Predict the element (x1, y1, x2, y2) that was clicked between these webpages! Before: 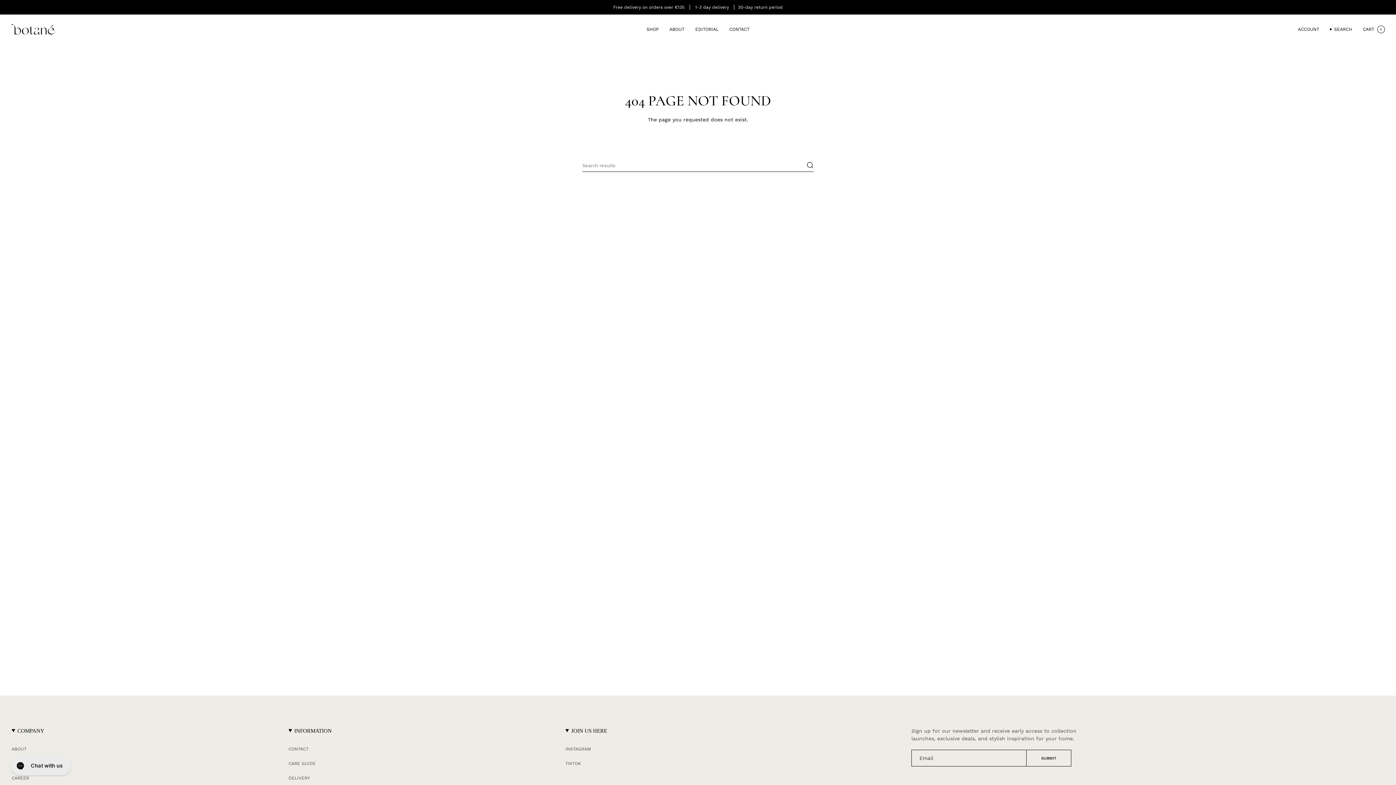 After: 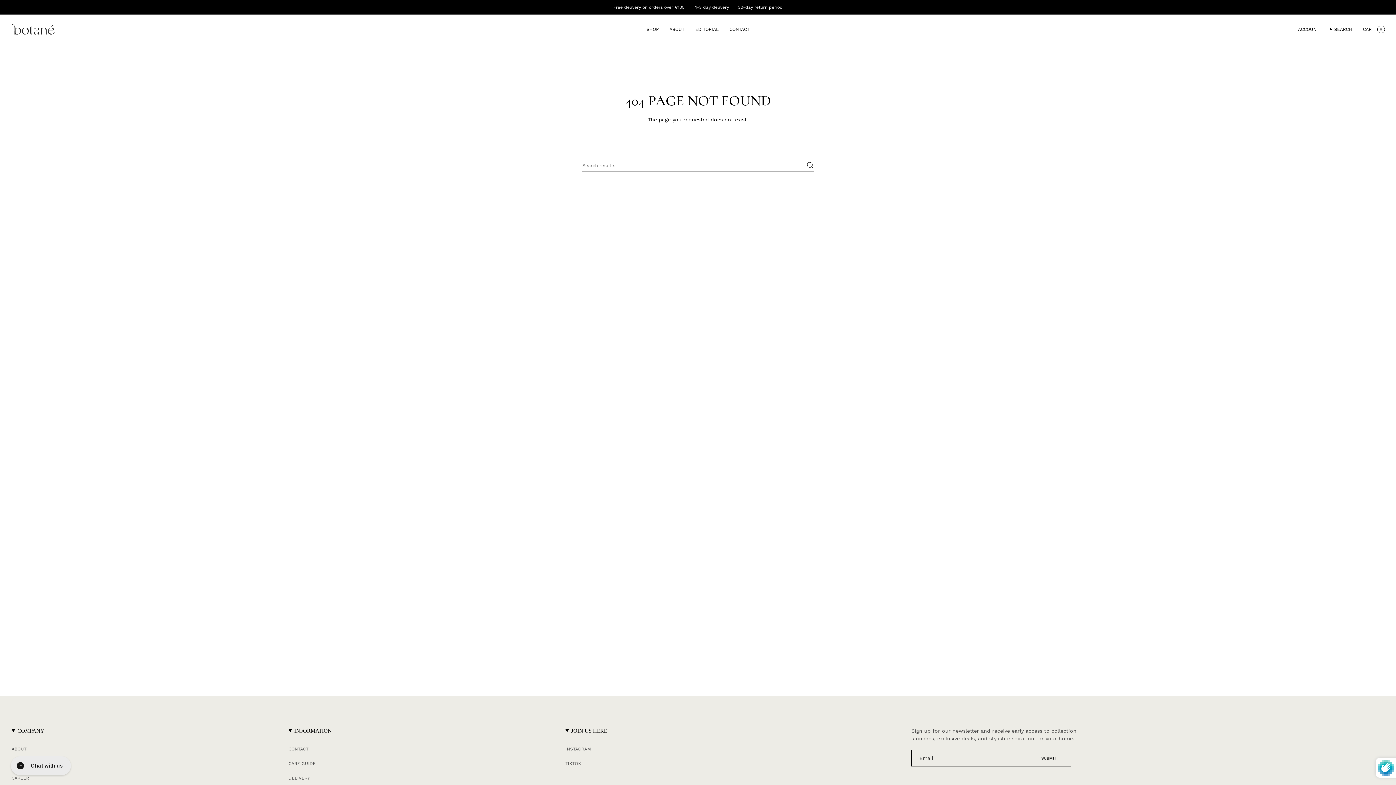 Action: bbox: (1026, 750, 1071, 766) label: SUBMIT